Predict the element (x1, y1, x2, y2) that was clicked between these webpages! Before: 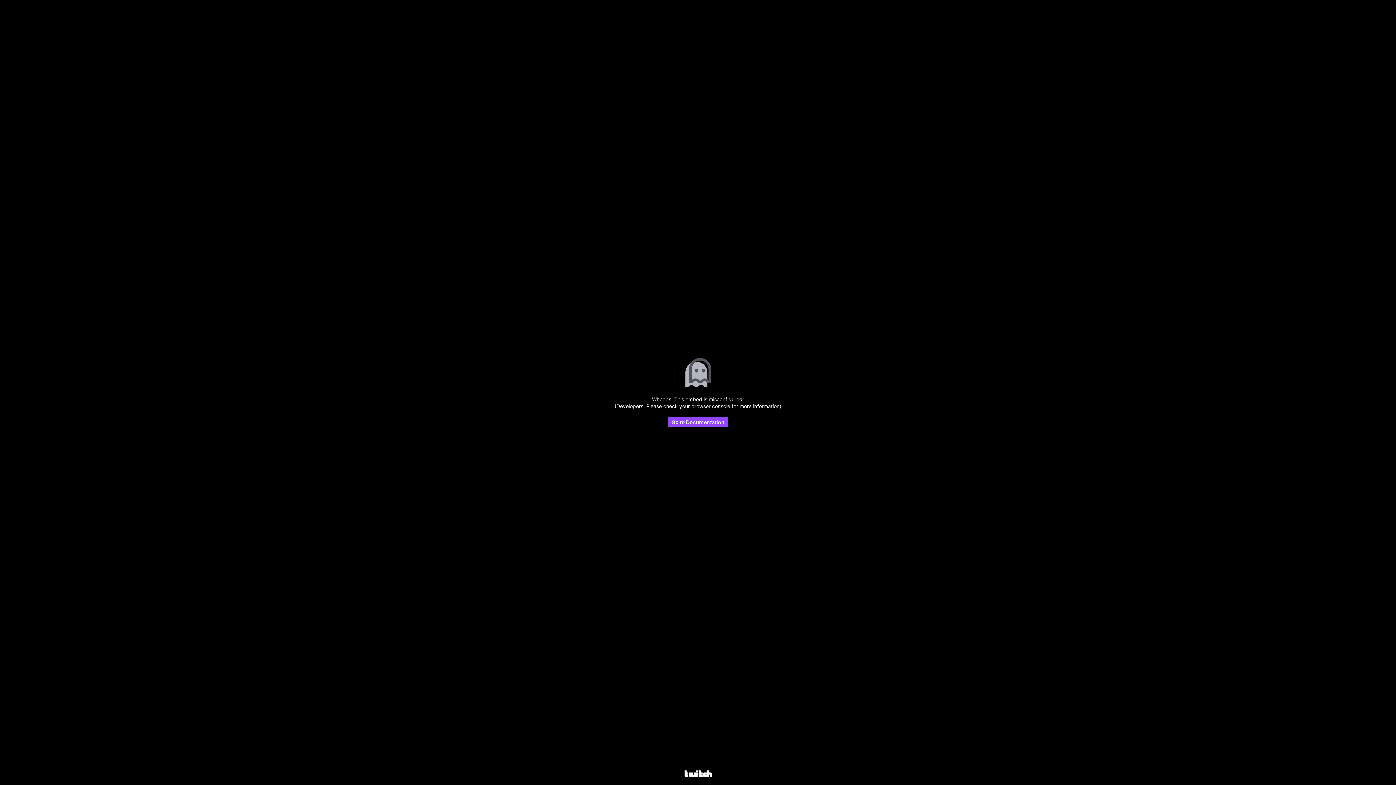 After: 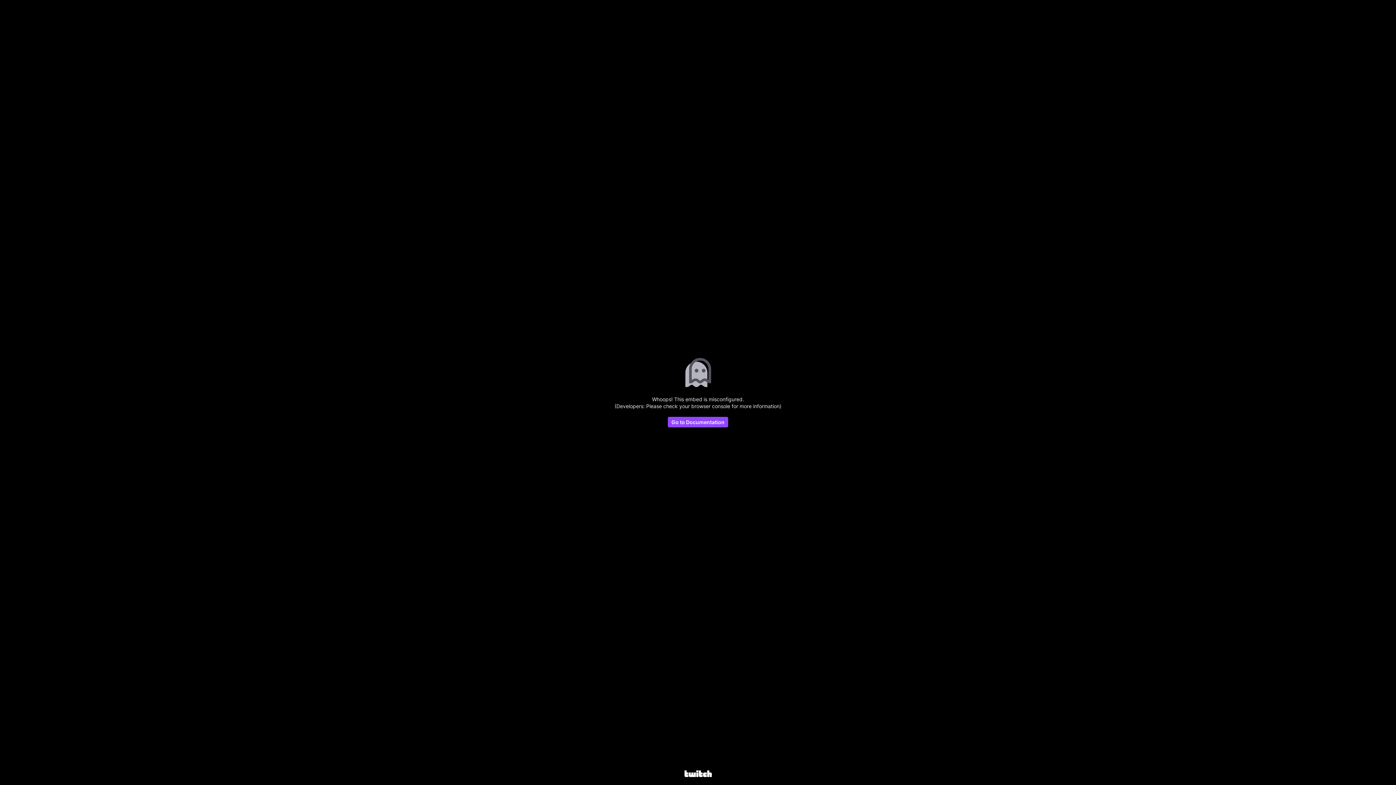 Action: bbox: (684, 770, 711, 778)